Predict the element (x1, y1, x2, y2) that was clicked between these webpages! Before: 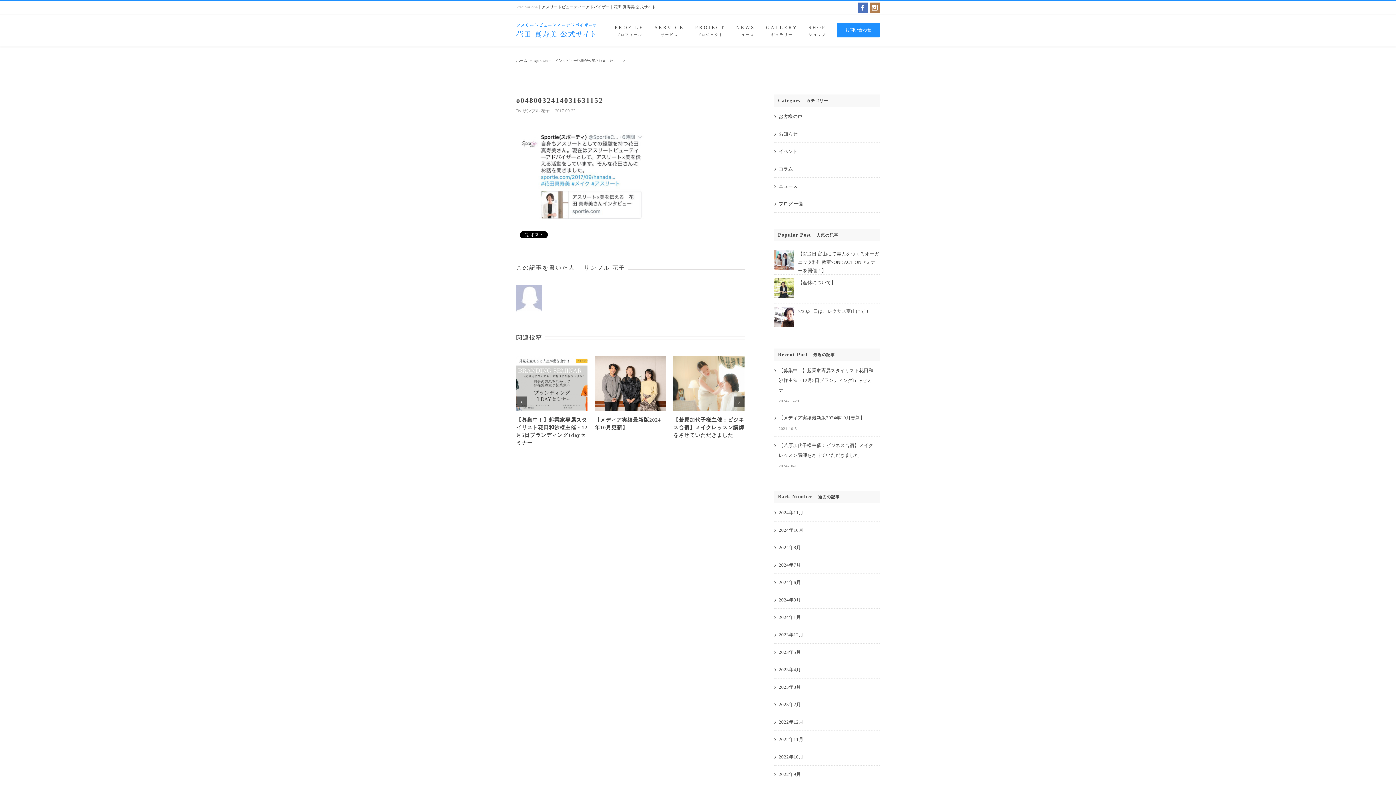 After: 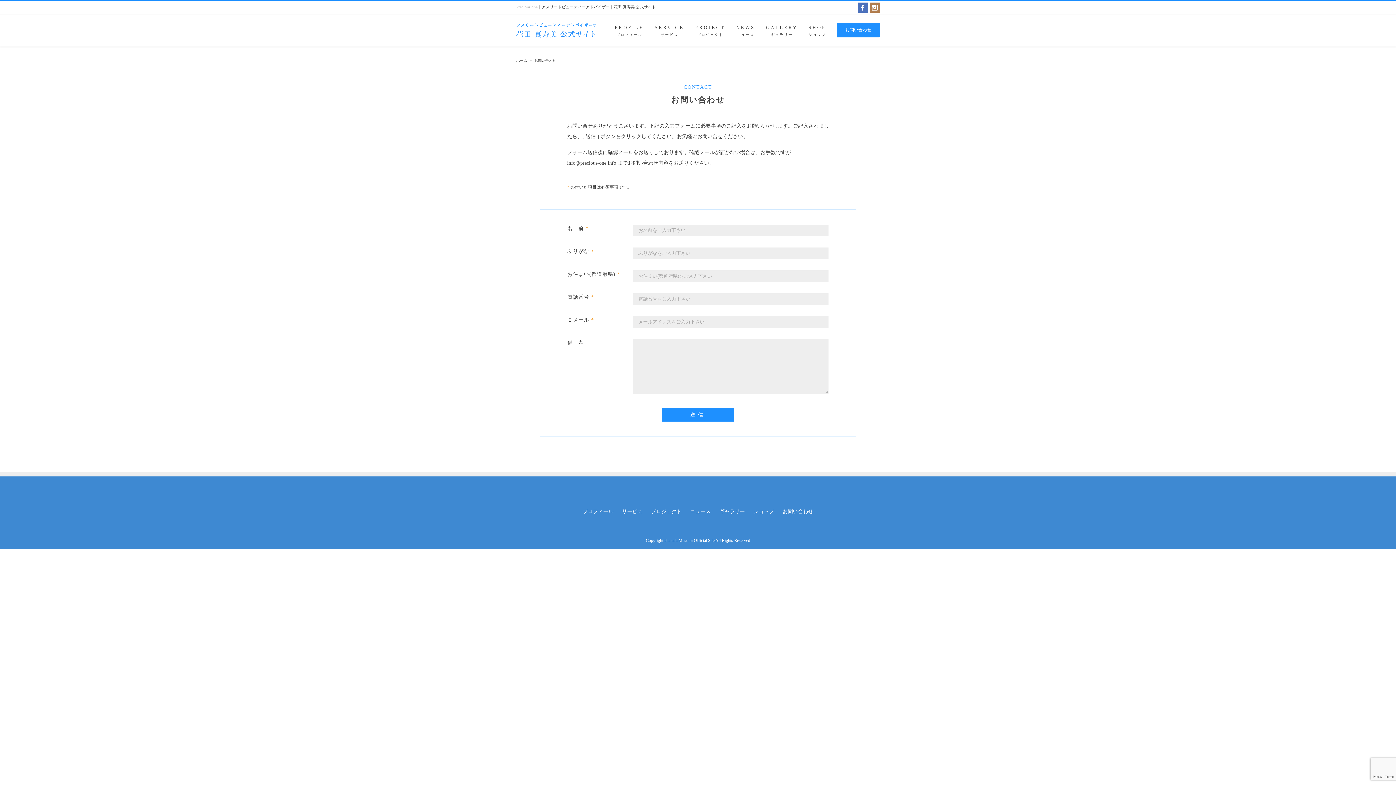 Action: label: CONTACT

お問い合わせ bbox: (837, 18, 880, 41)